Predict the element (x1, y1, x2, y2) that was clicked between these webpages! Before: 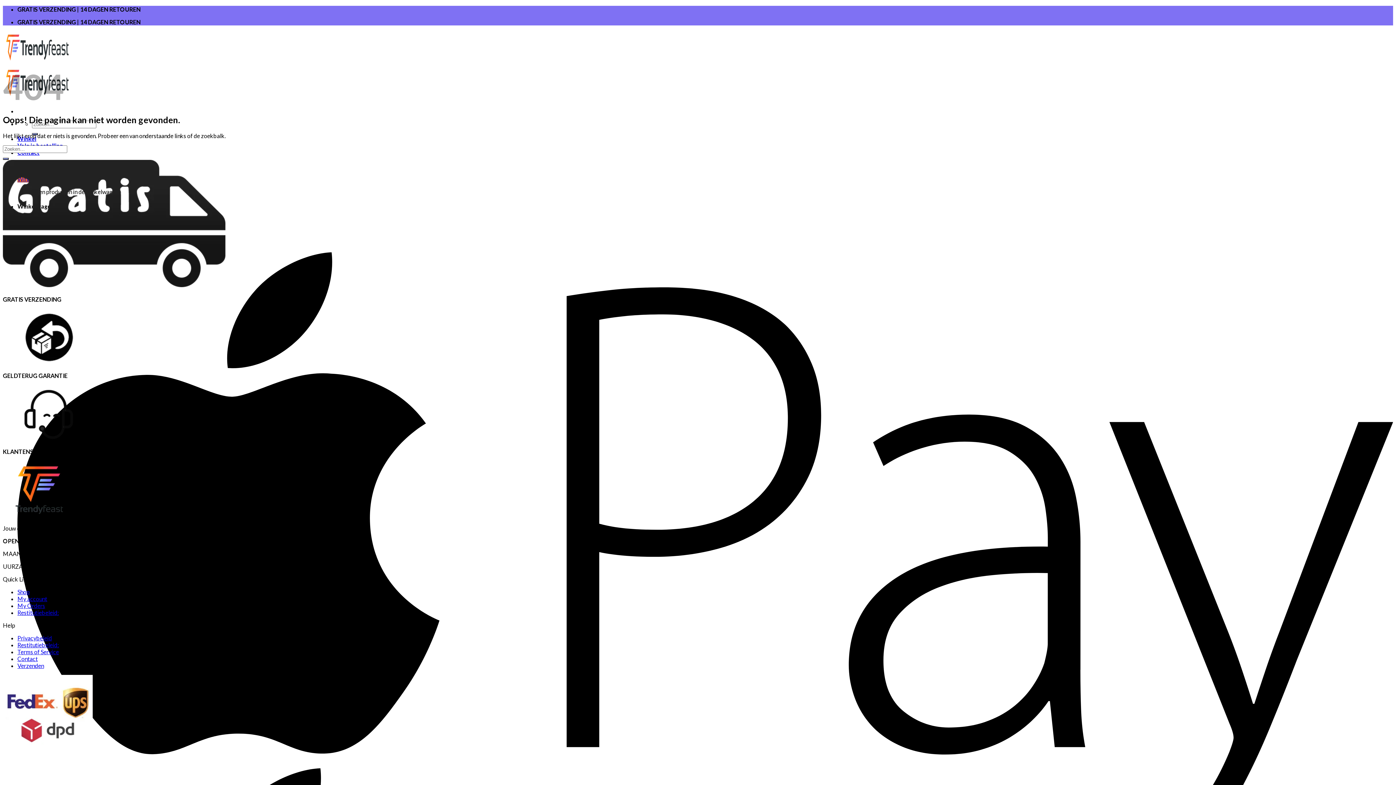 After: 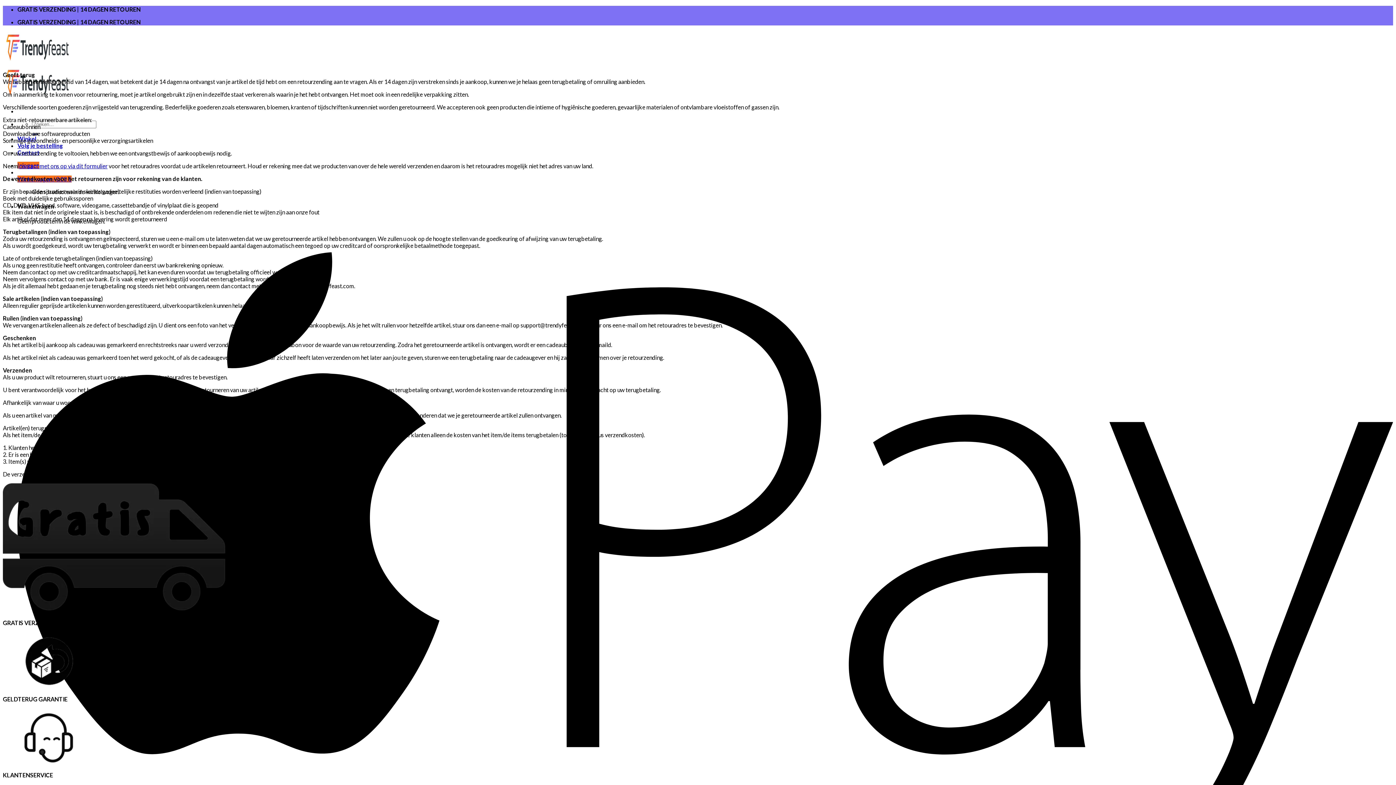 Action: label: Restitutiebeleid: bbox: (17, 641, 58, 648)